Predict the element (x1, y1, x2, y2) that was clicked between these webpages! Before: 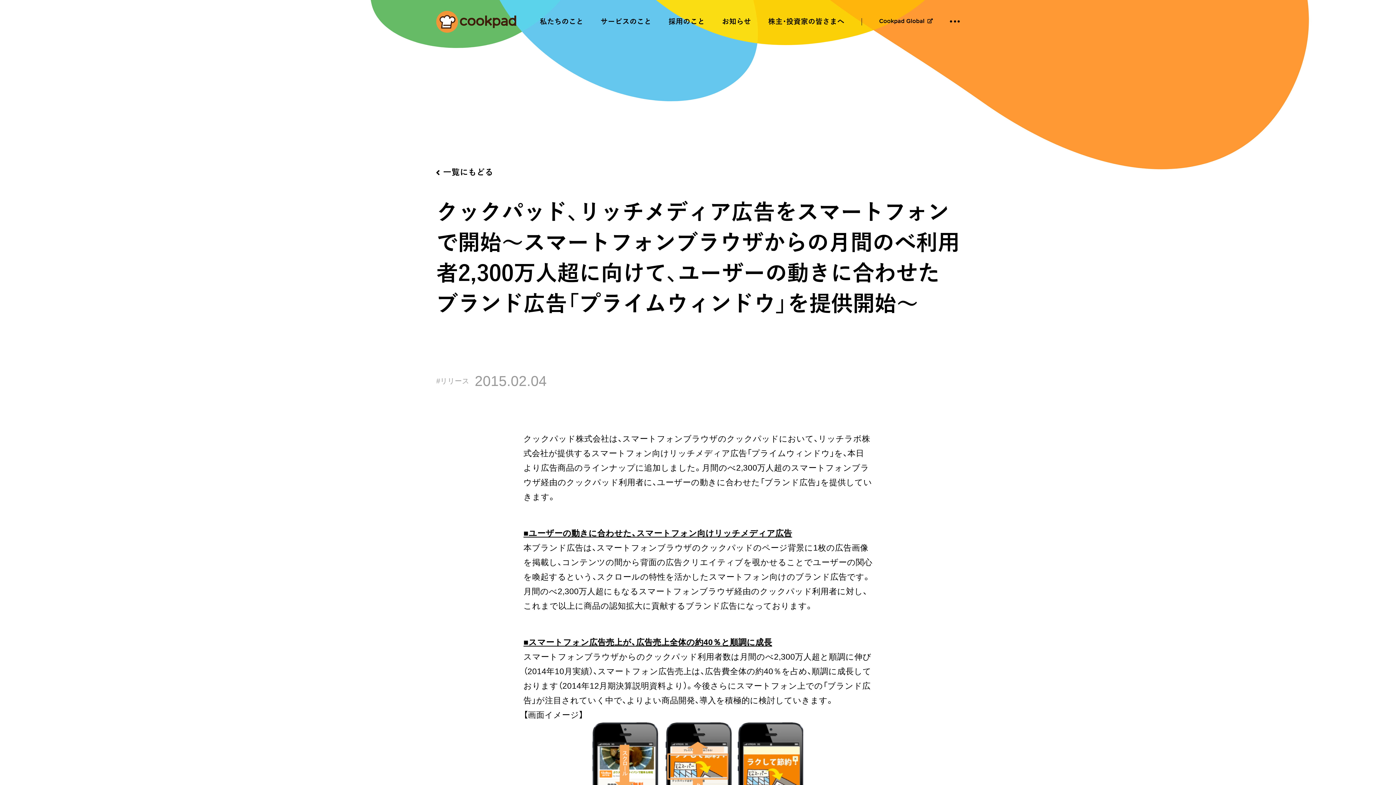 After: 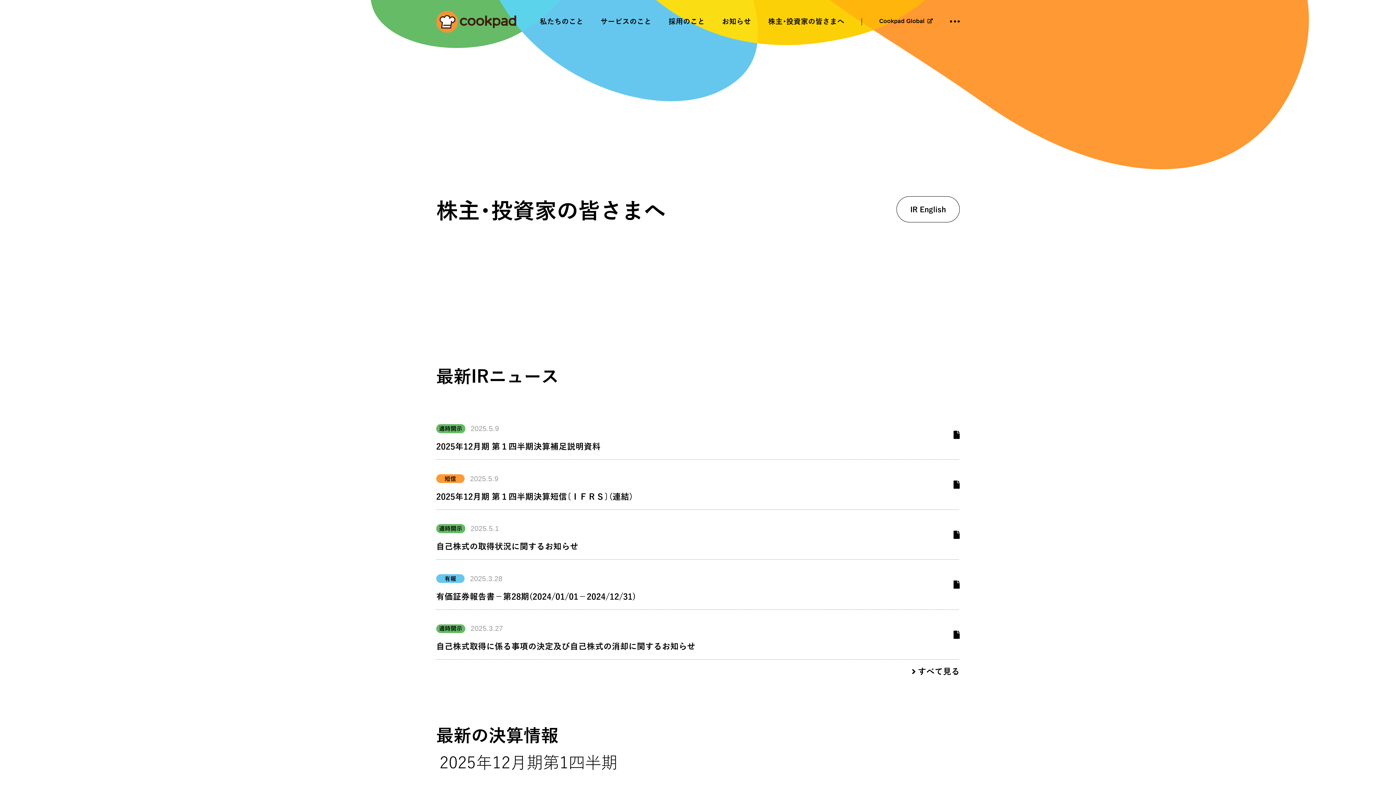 Action: label: 株主・投資家の皆さまへ bbox: (768, 17, 844, 24)